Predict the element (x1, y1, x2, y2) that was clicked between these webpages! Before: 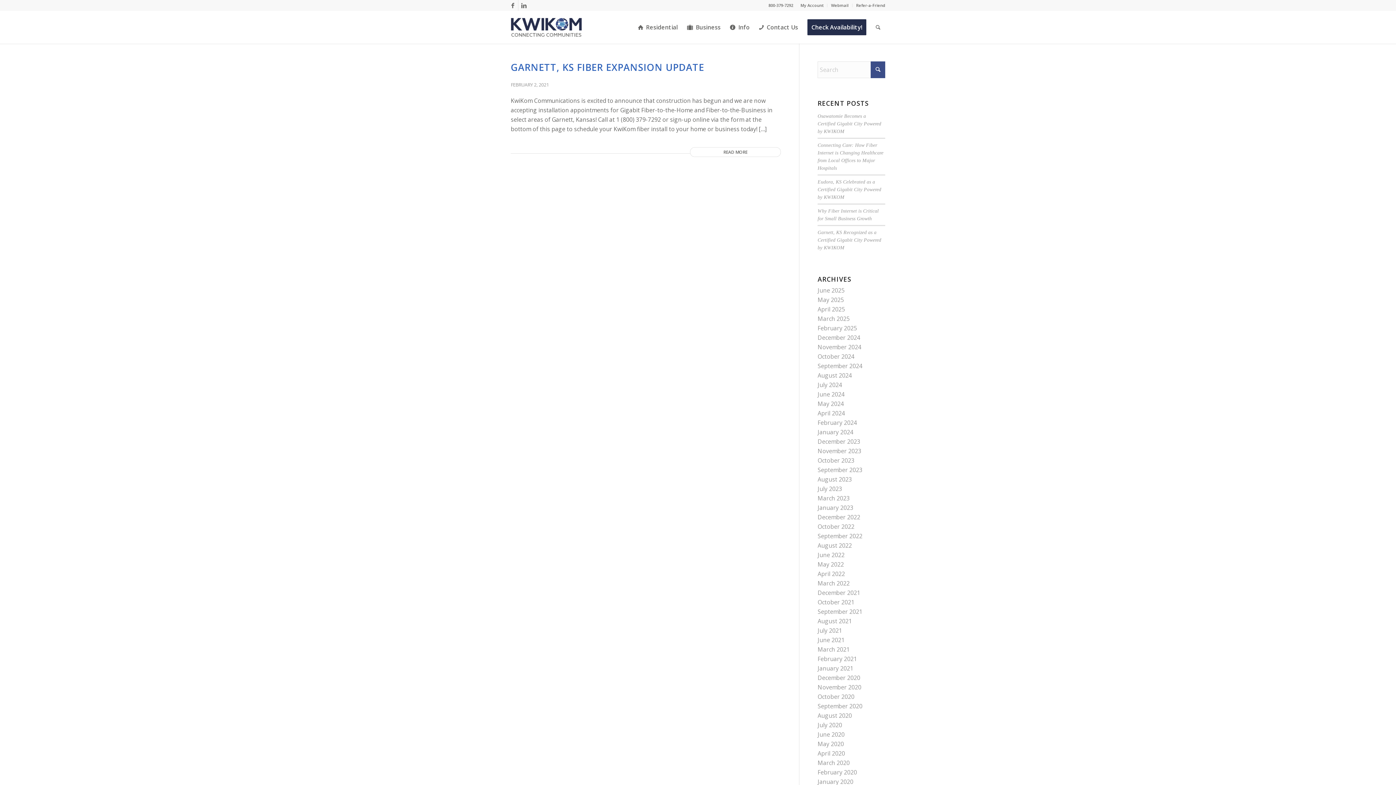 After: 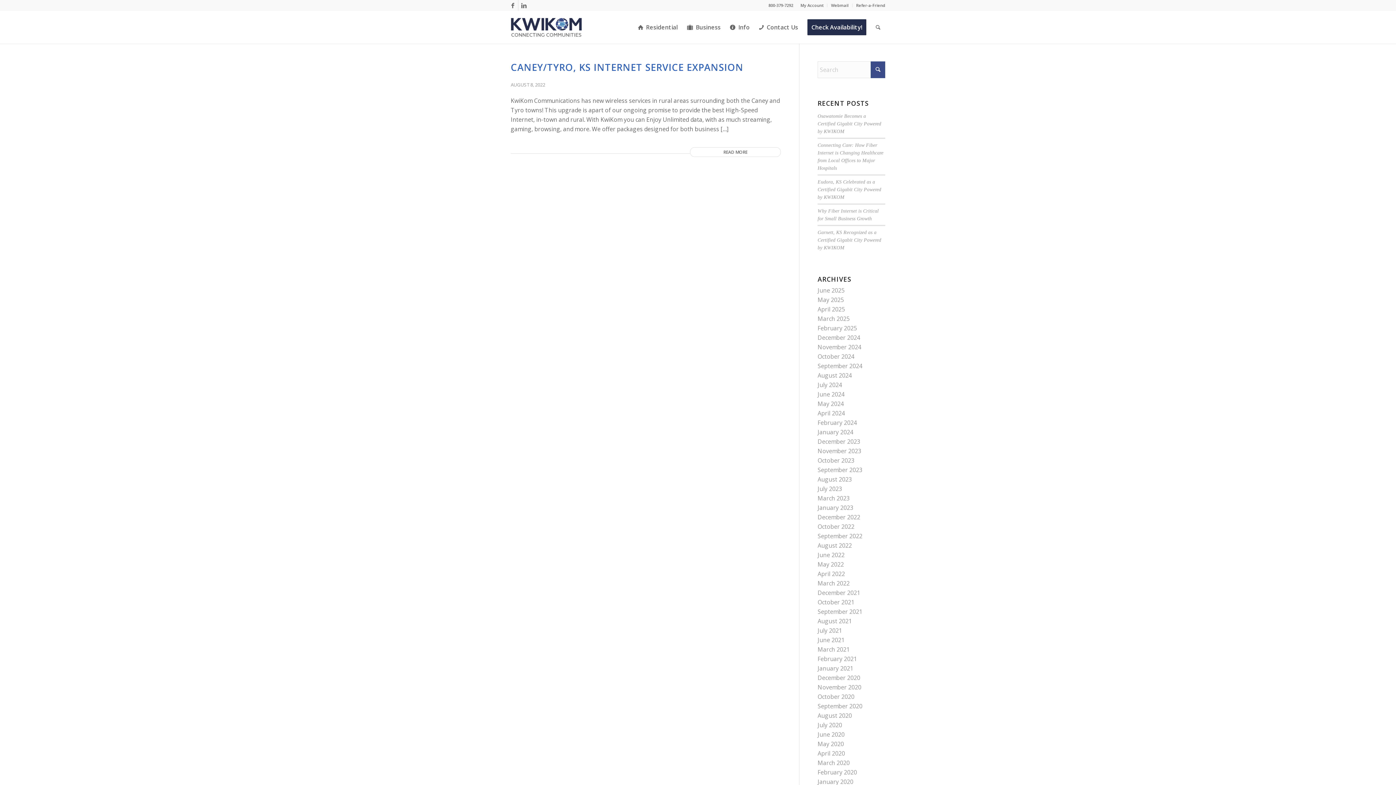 Action: label: August 2022 bbox: (817, 541, 852, 549)